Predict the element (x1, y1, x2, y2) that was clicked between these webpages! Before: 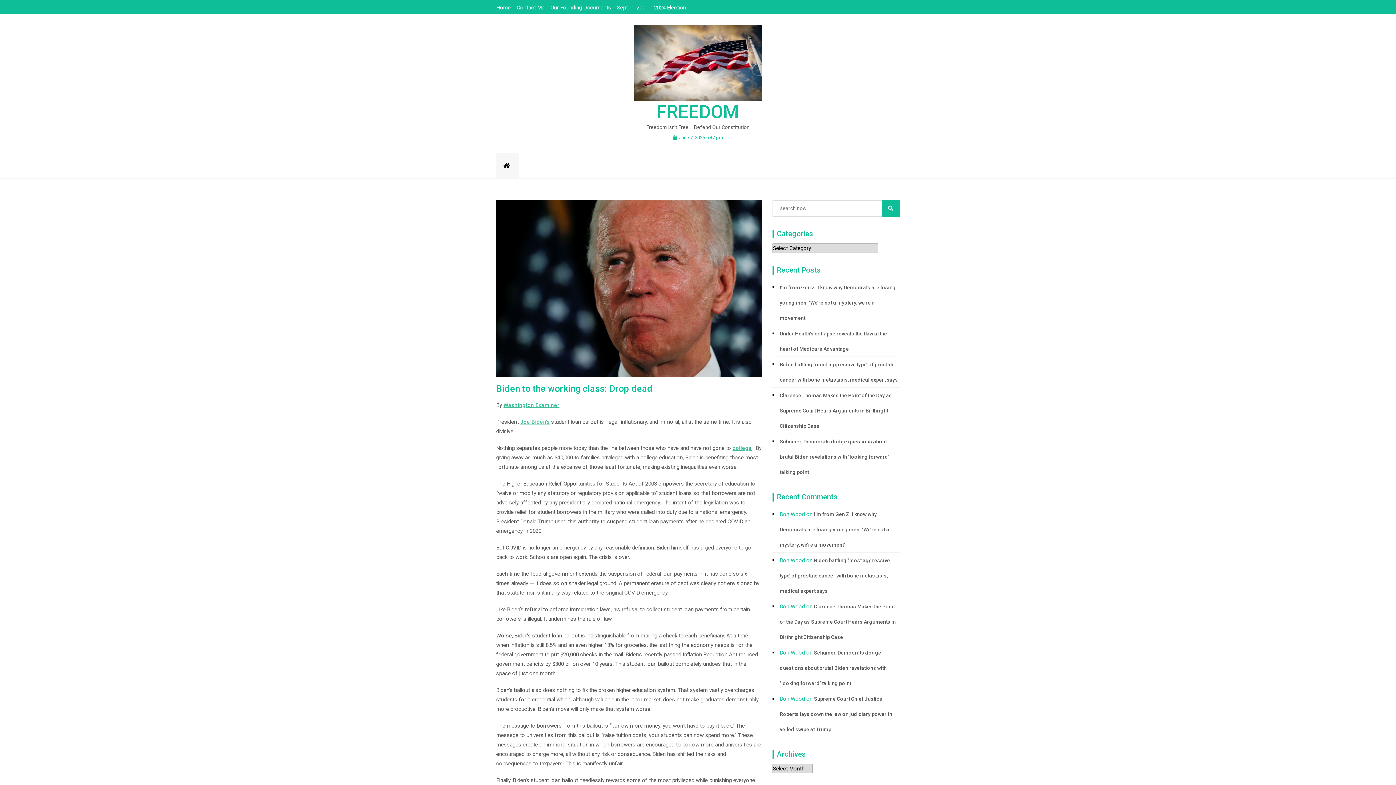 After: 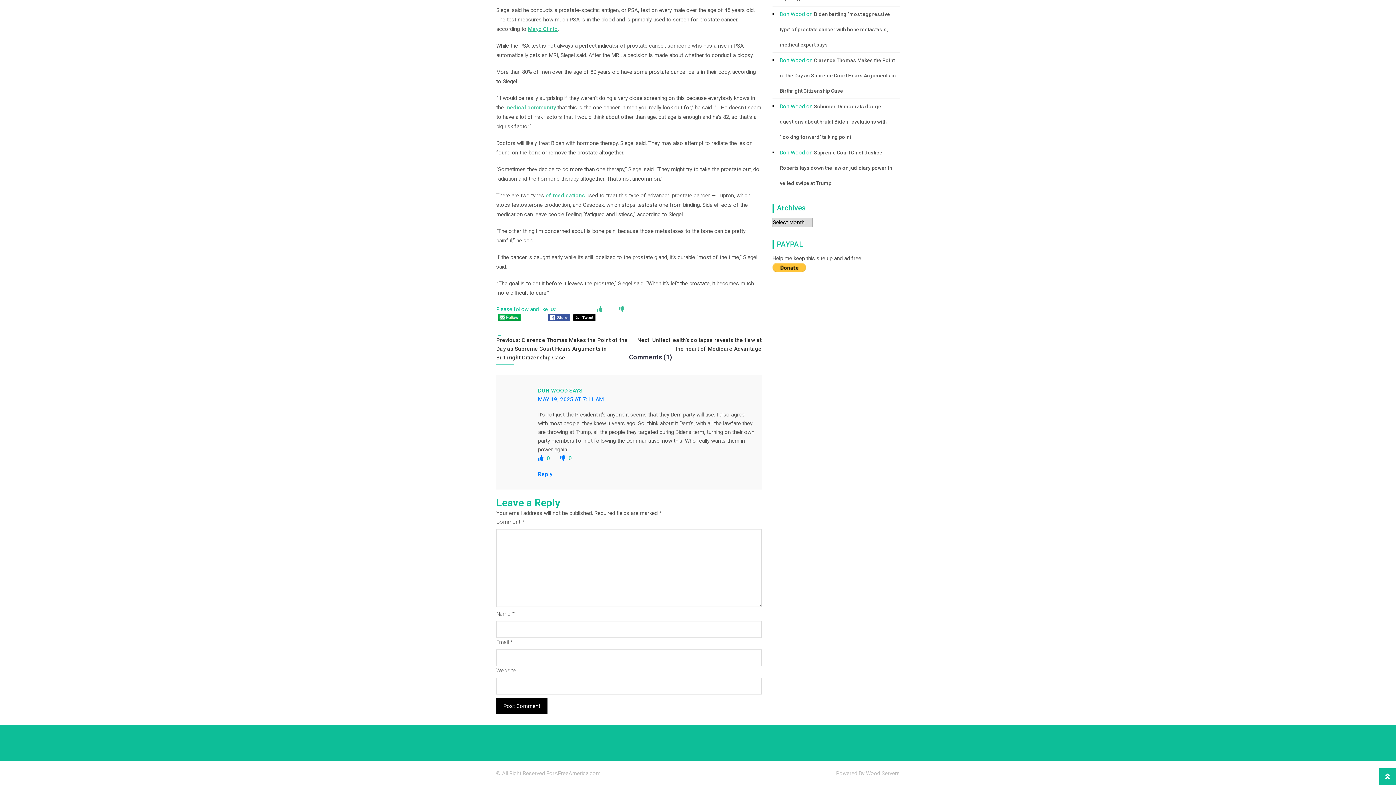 Action: bbox: (780, 557, 890, 594) label: Biden battling ‘most aggressive type’ of prostate cancer with bone metastasis, medical expert says